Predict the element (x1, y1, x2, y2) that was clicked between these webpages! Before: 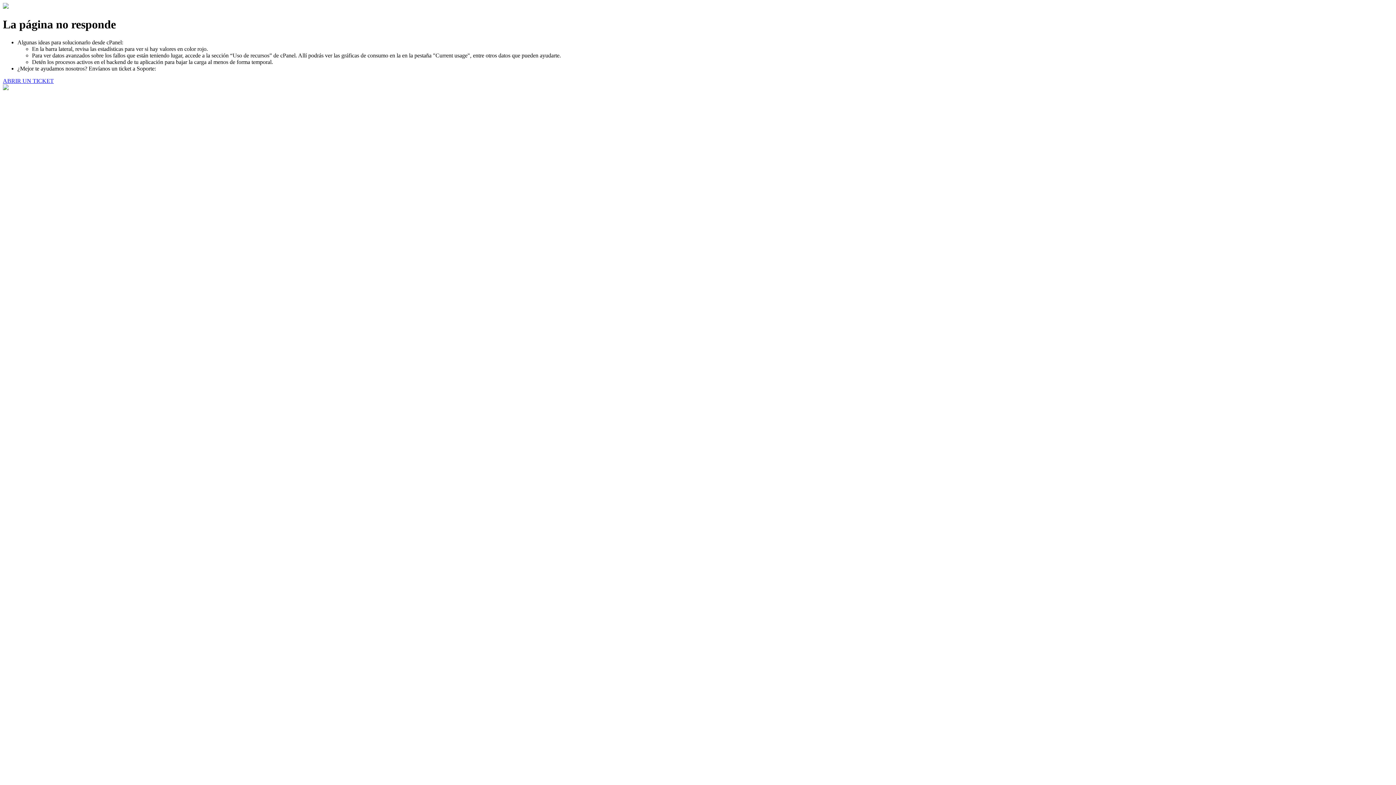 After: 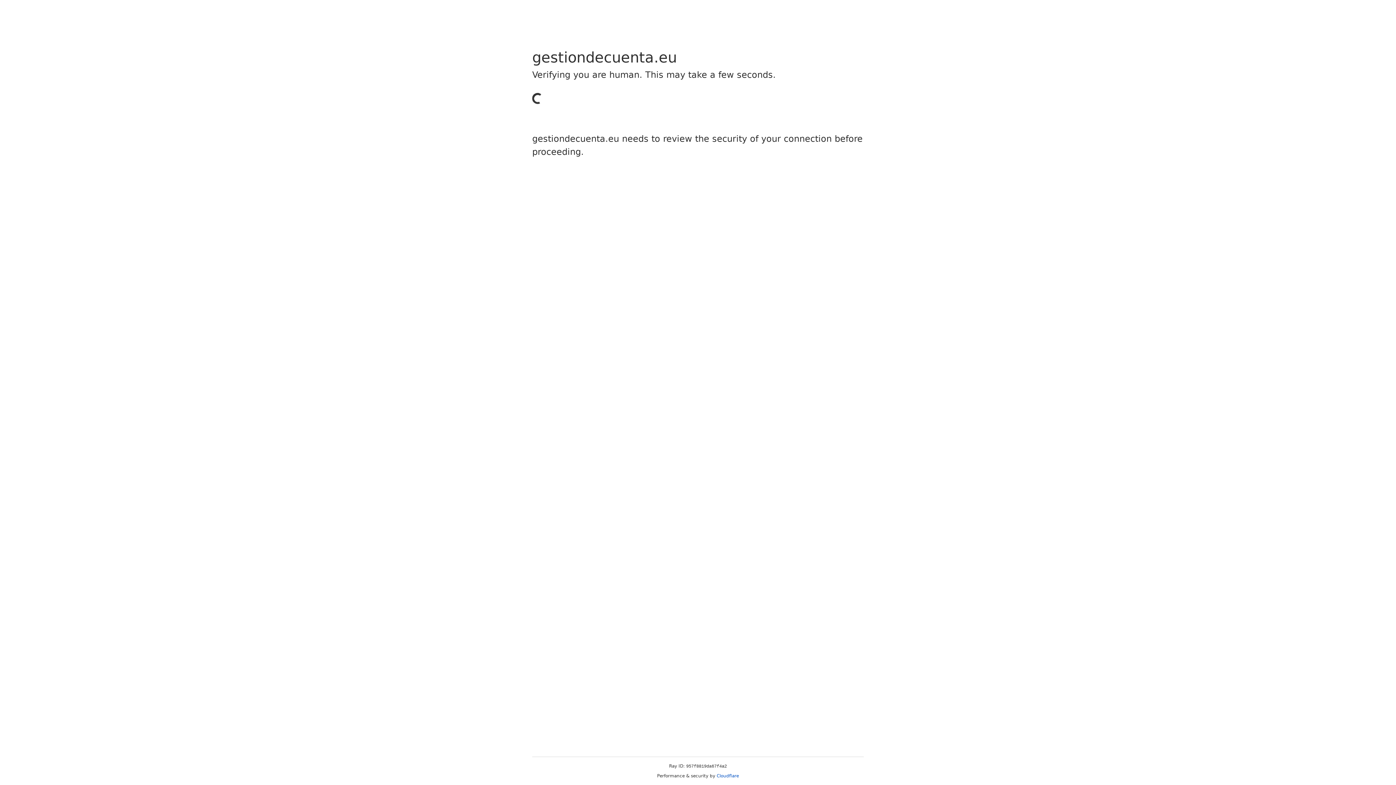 Action: bbox: (2, 77, 53, 83) label: ABRIR UN TICKET